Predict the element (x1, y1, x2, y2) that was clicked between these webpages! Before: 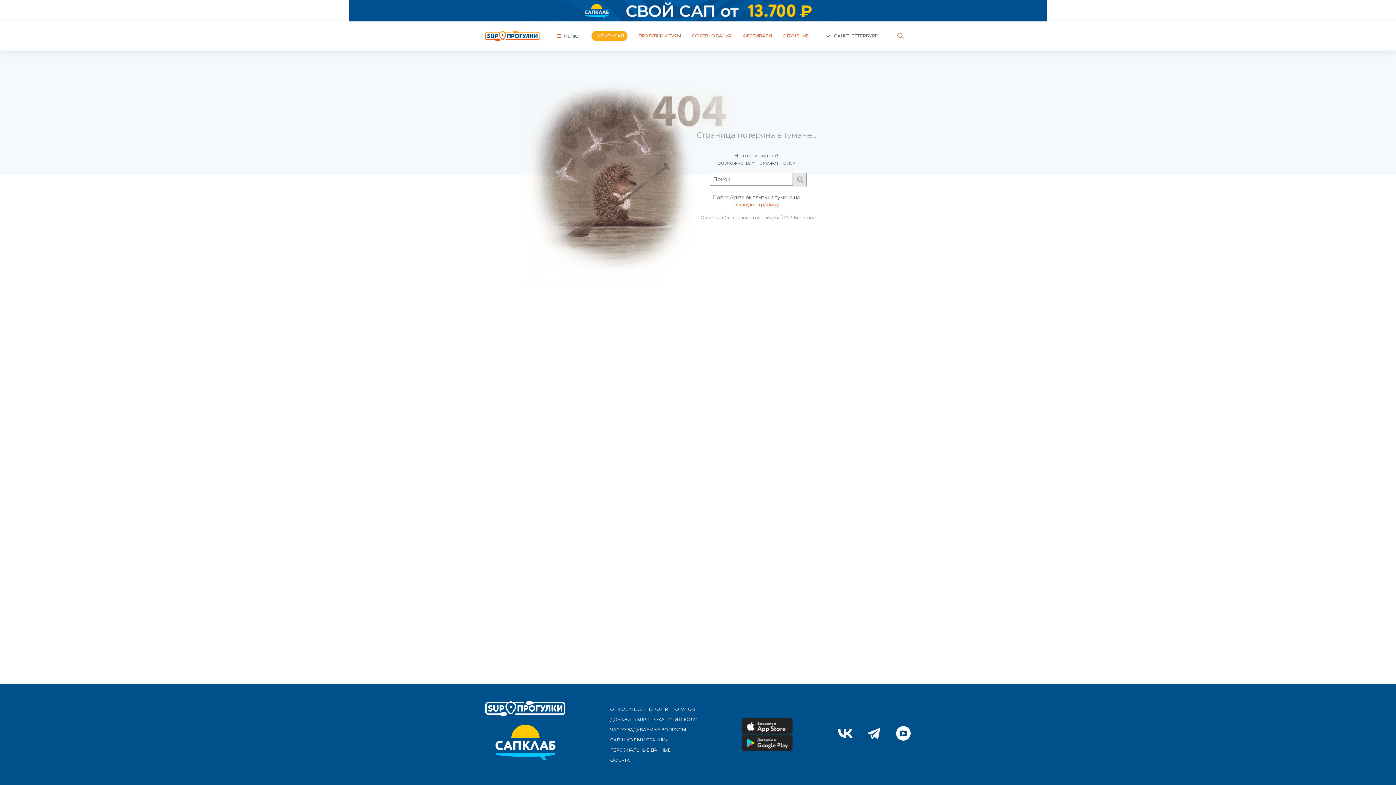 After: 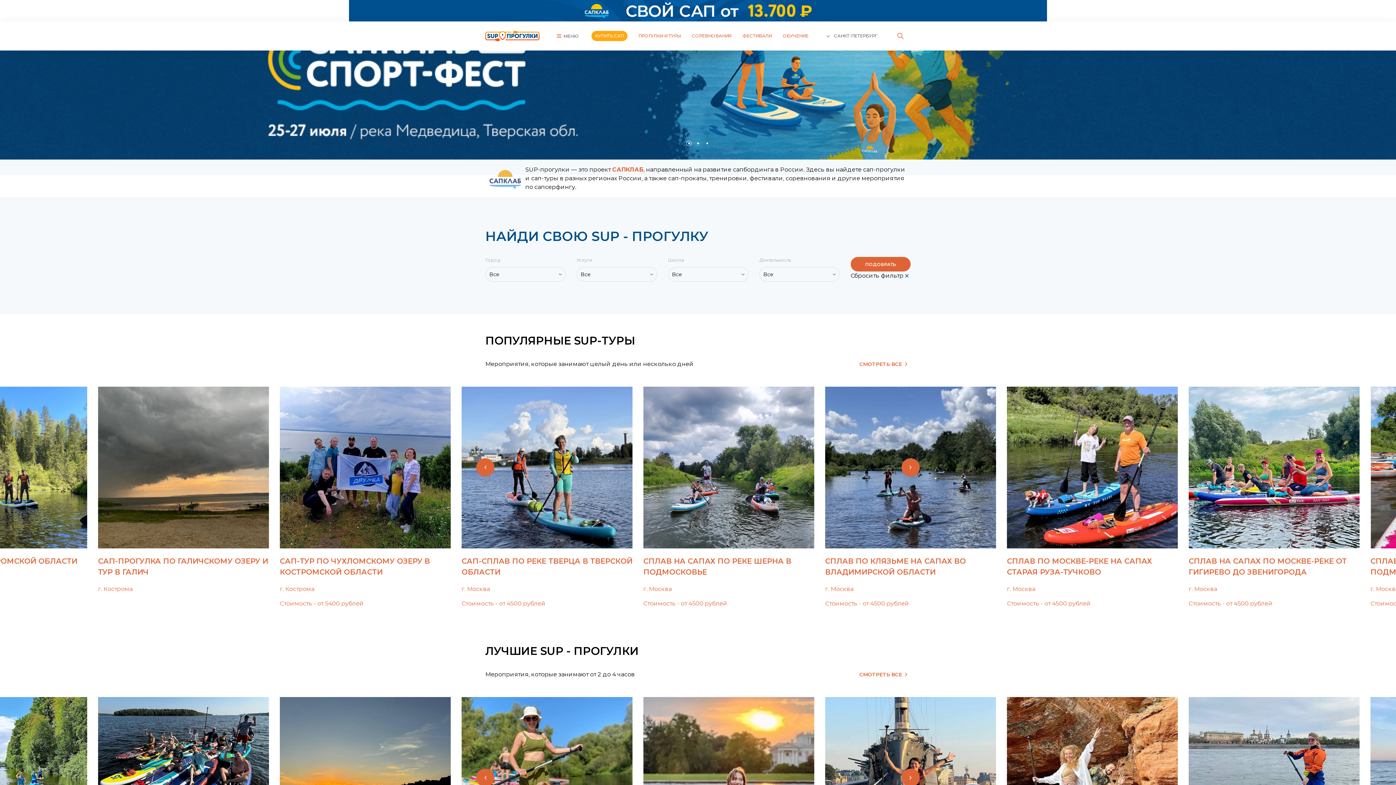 Action: bbox: (485, 29, 539, 42)